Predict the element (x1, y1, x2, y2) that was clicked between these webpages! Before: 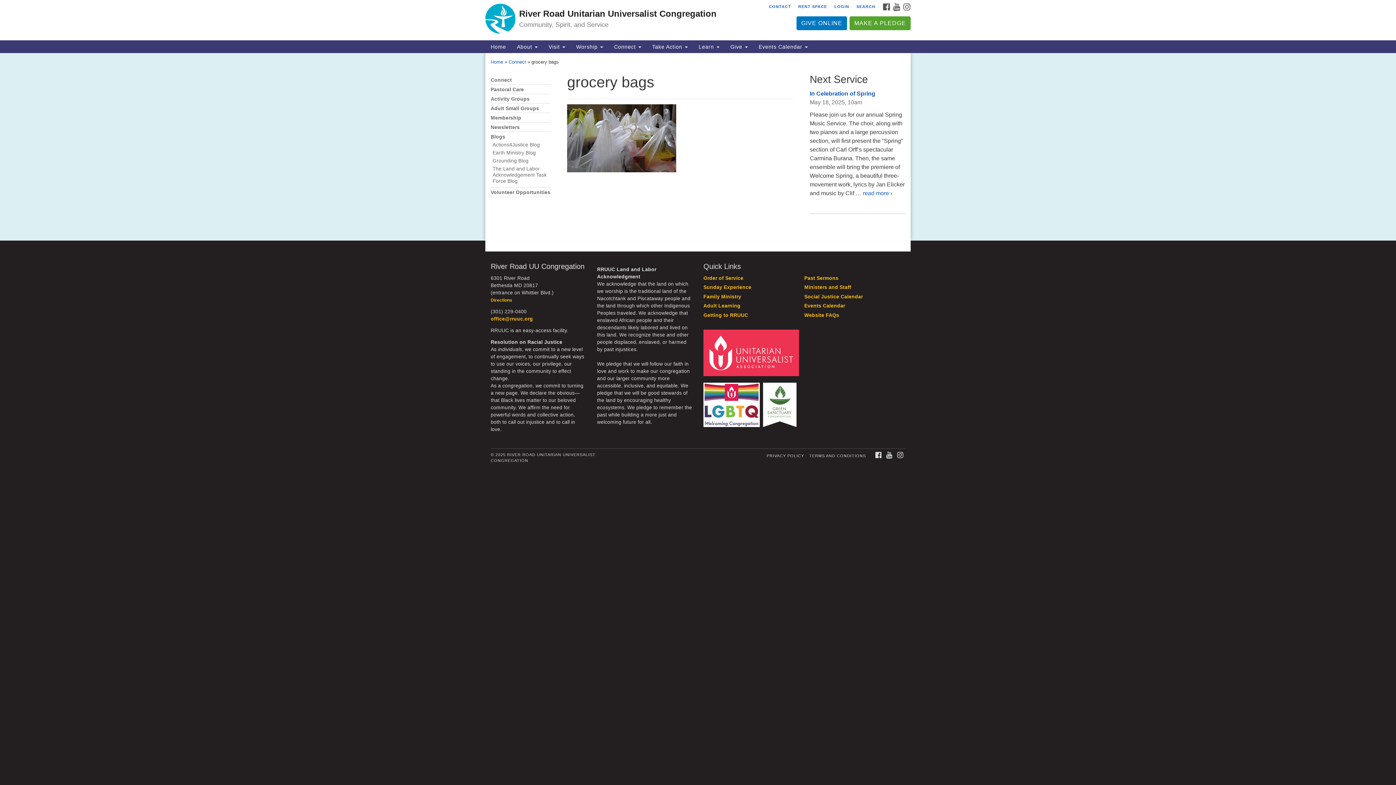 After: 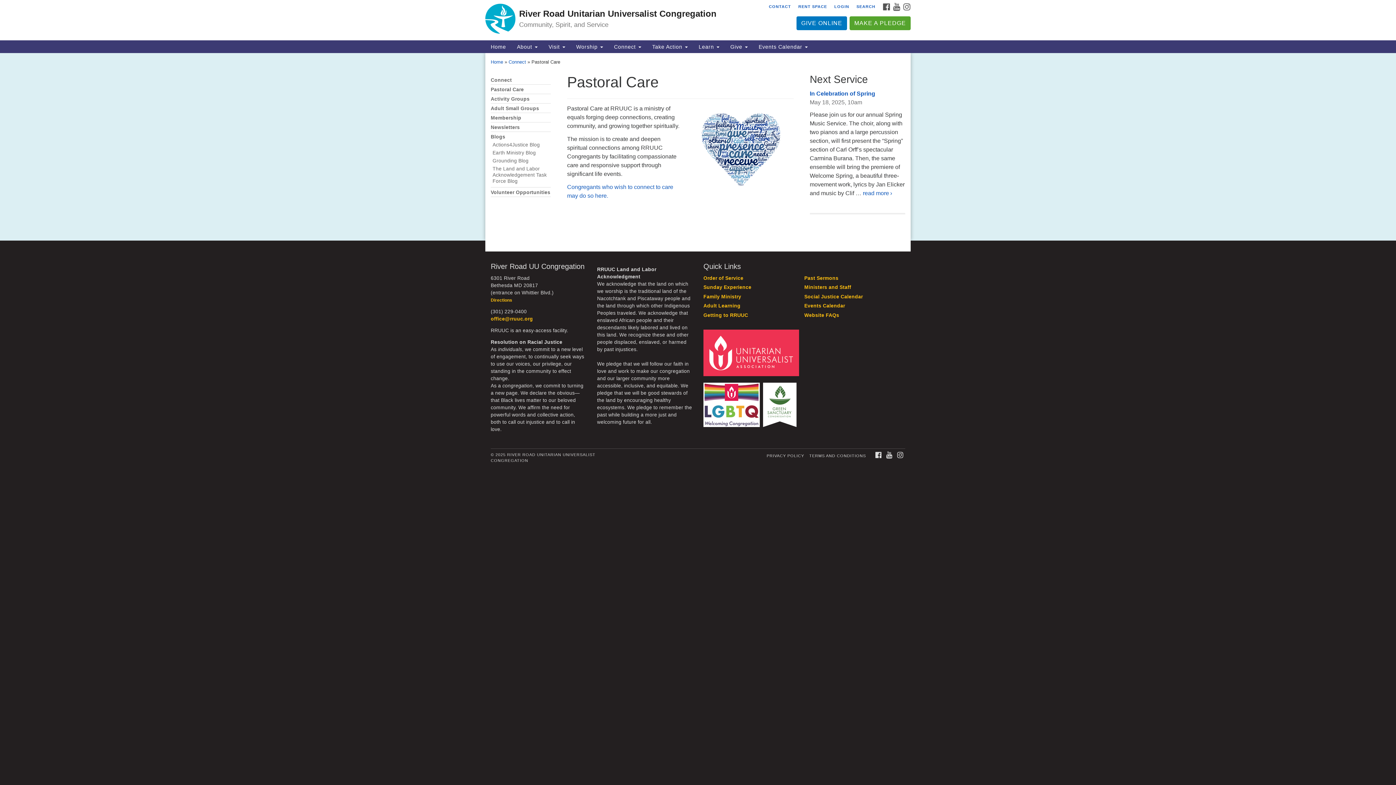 Action: bbox: (490, 86, 550, 92) label: Pastoral Care